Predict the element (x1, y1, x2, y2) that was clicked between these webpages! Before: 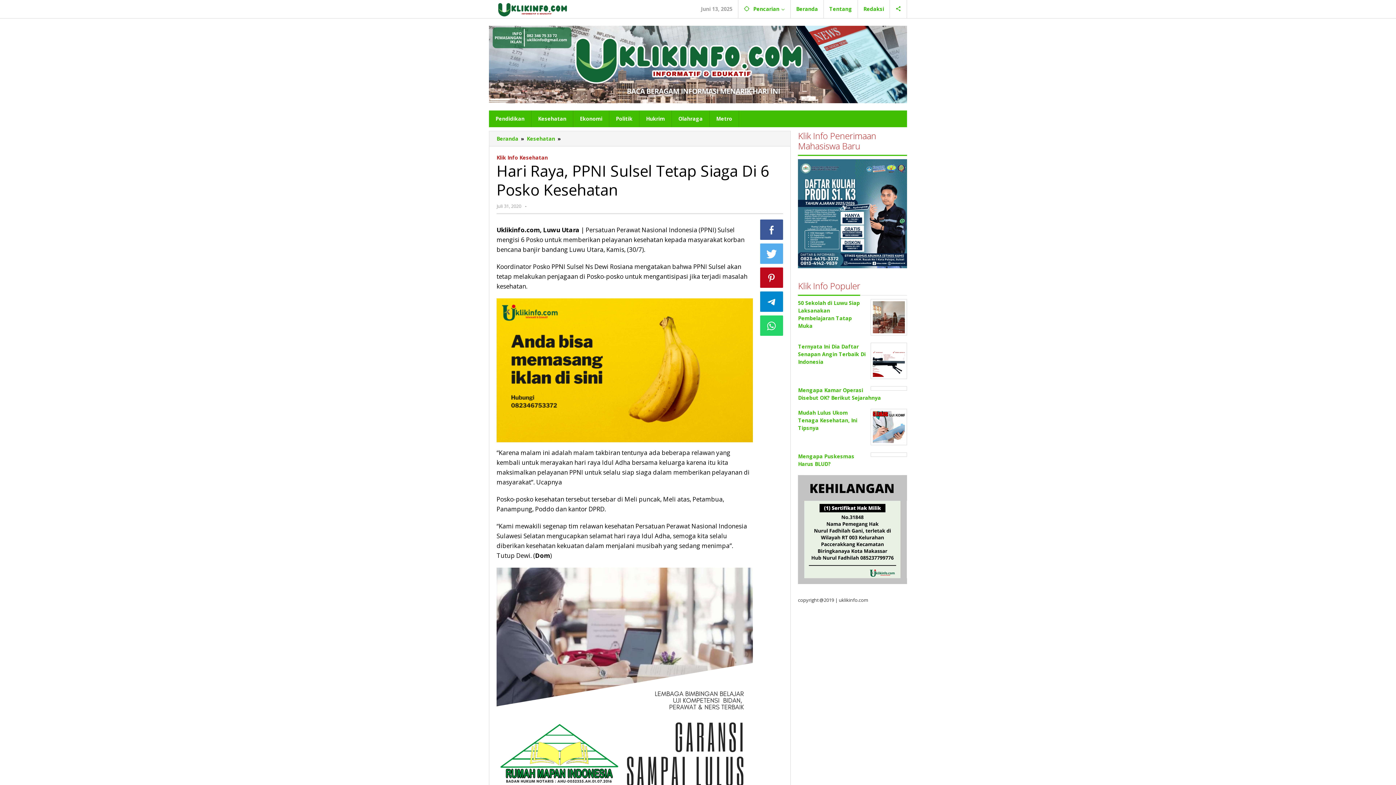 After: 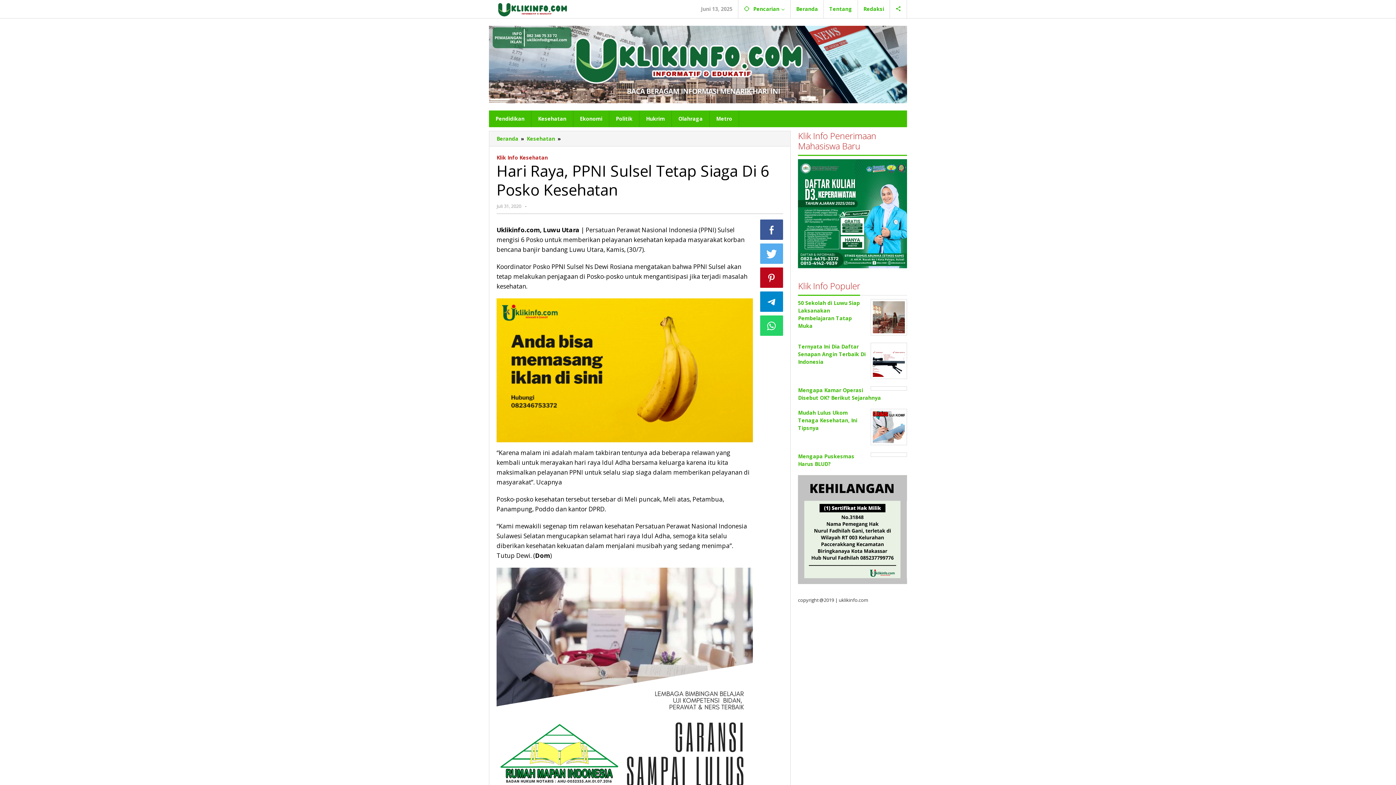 Action: bbox: (760, 291, 783, 311)